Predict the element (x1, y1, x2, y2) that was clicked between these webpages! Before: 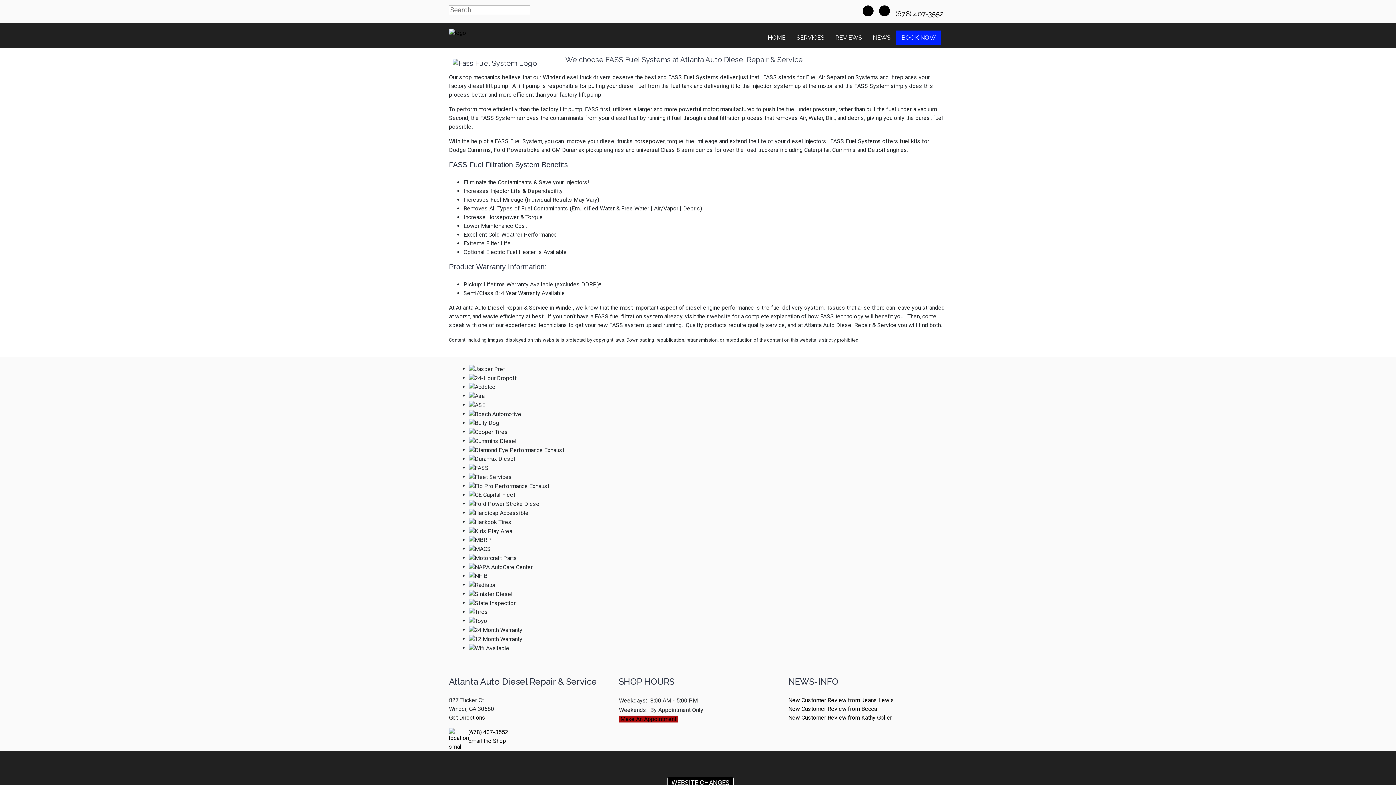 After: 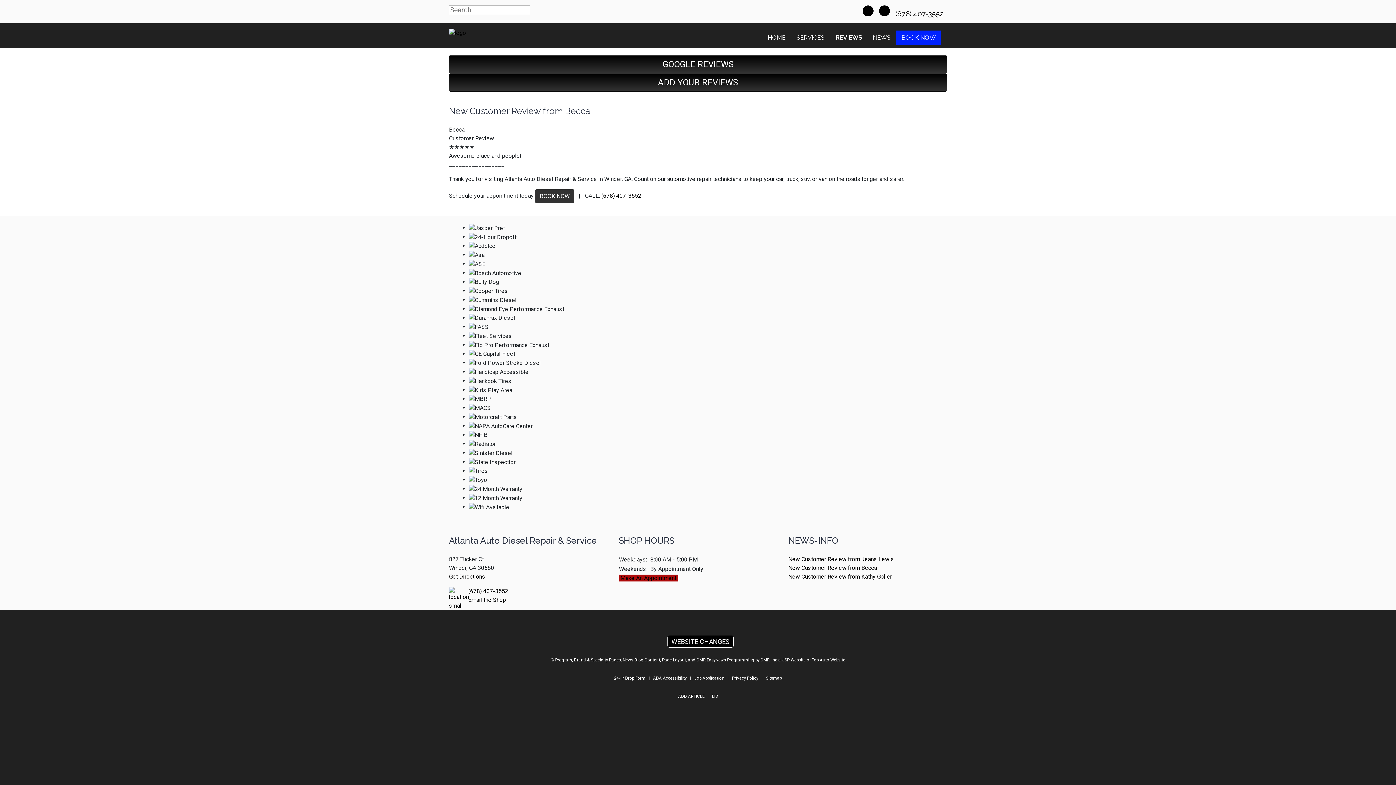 Action: label: New Customer Review from Becca bbox: (788, 705, 877, 712)